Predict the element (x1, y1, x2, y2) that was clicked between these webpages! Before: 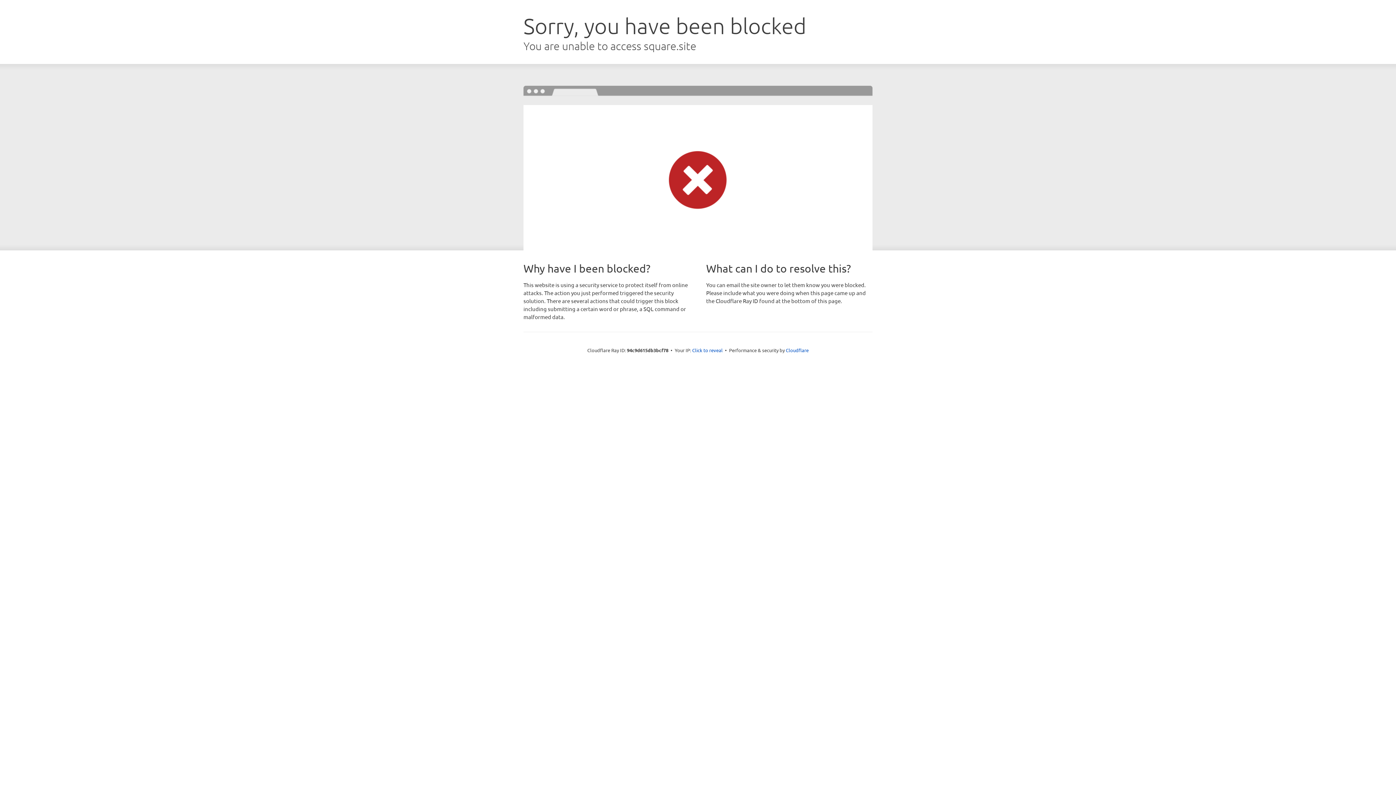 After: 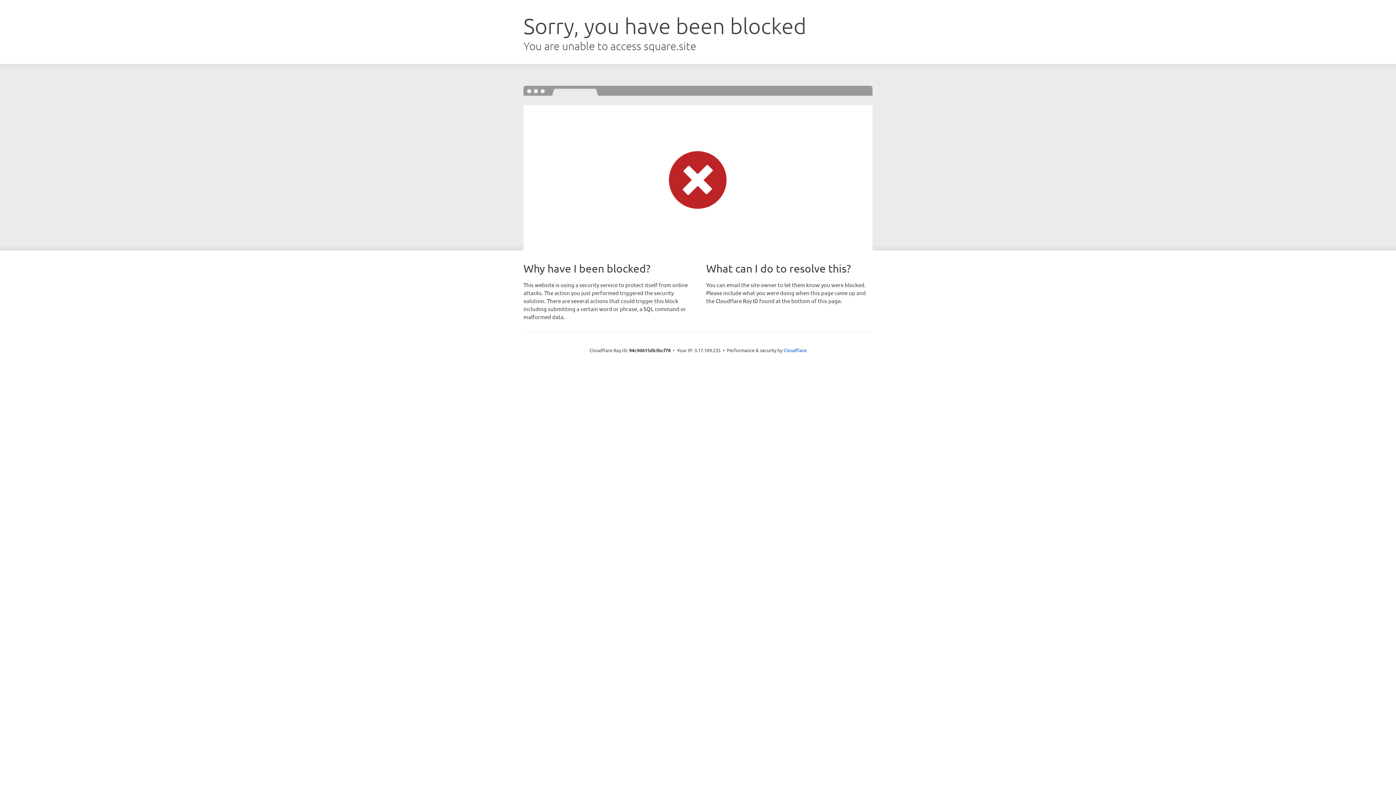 Action: bbox: (692, 346, 722, 353) label: Click to reveal